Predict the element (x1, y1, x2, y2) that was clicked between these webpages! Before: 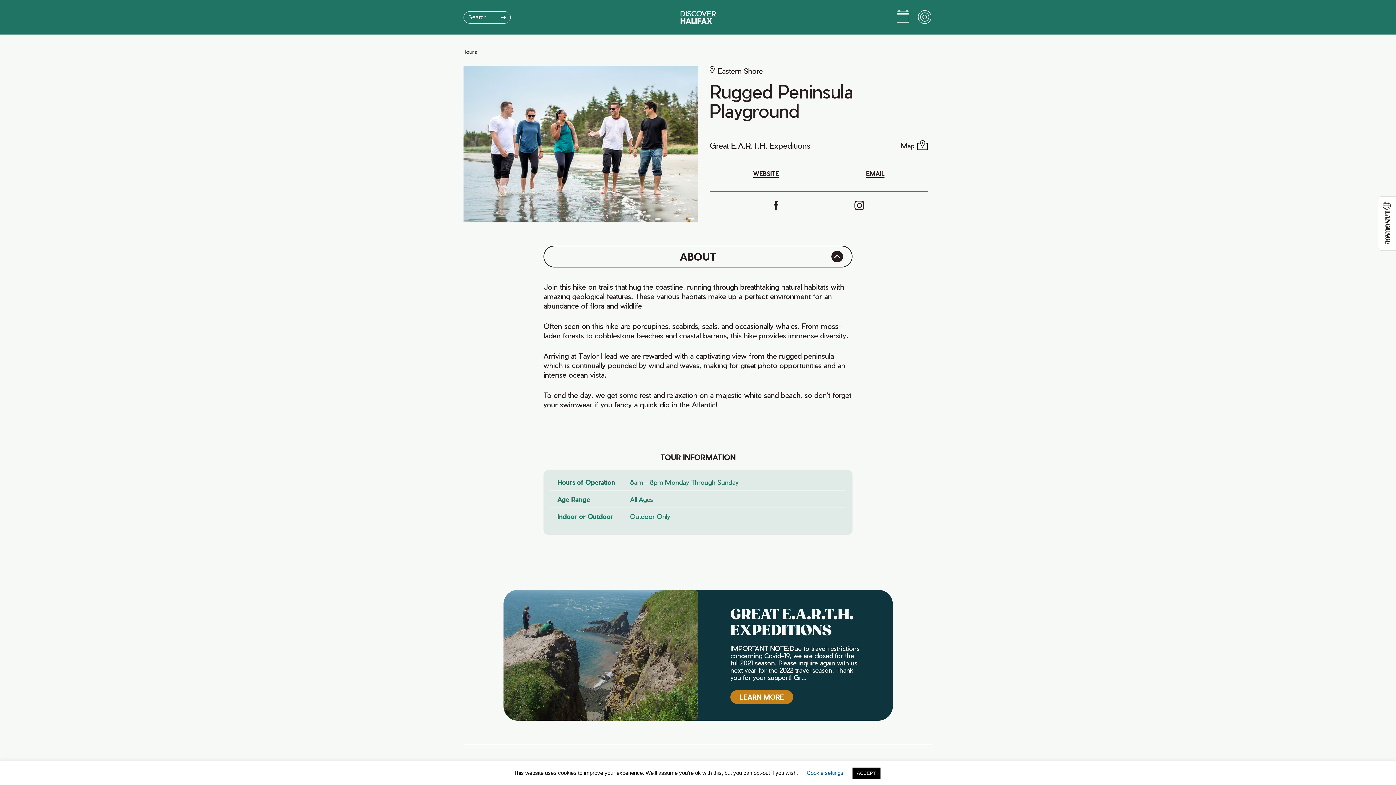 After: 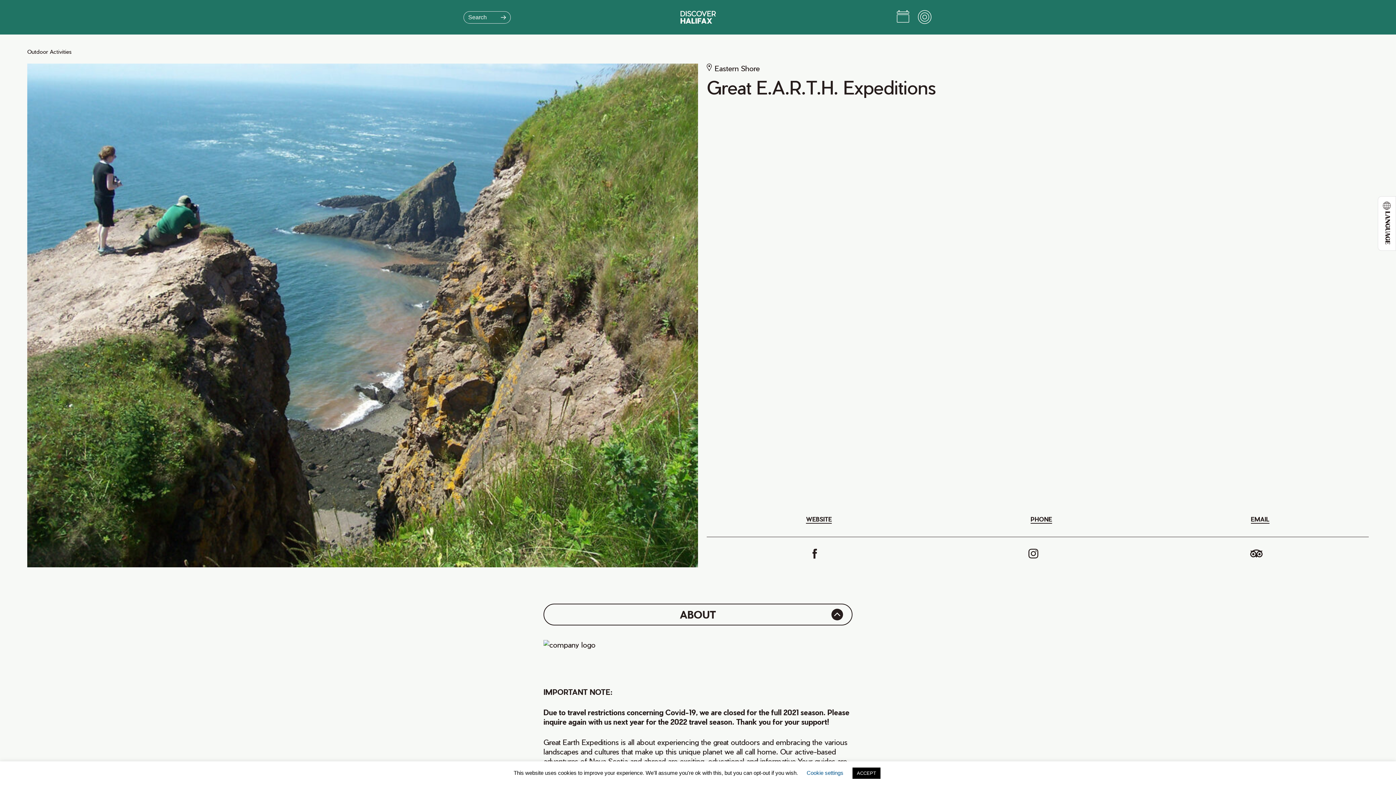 Action: label: Great E.A.R.T.H. Expeditions bbox: (709, 140, 810, 149)